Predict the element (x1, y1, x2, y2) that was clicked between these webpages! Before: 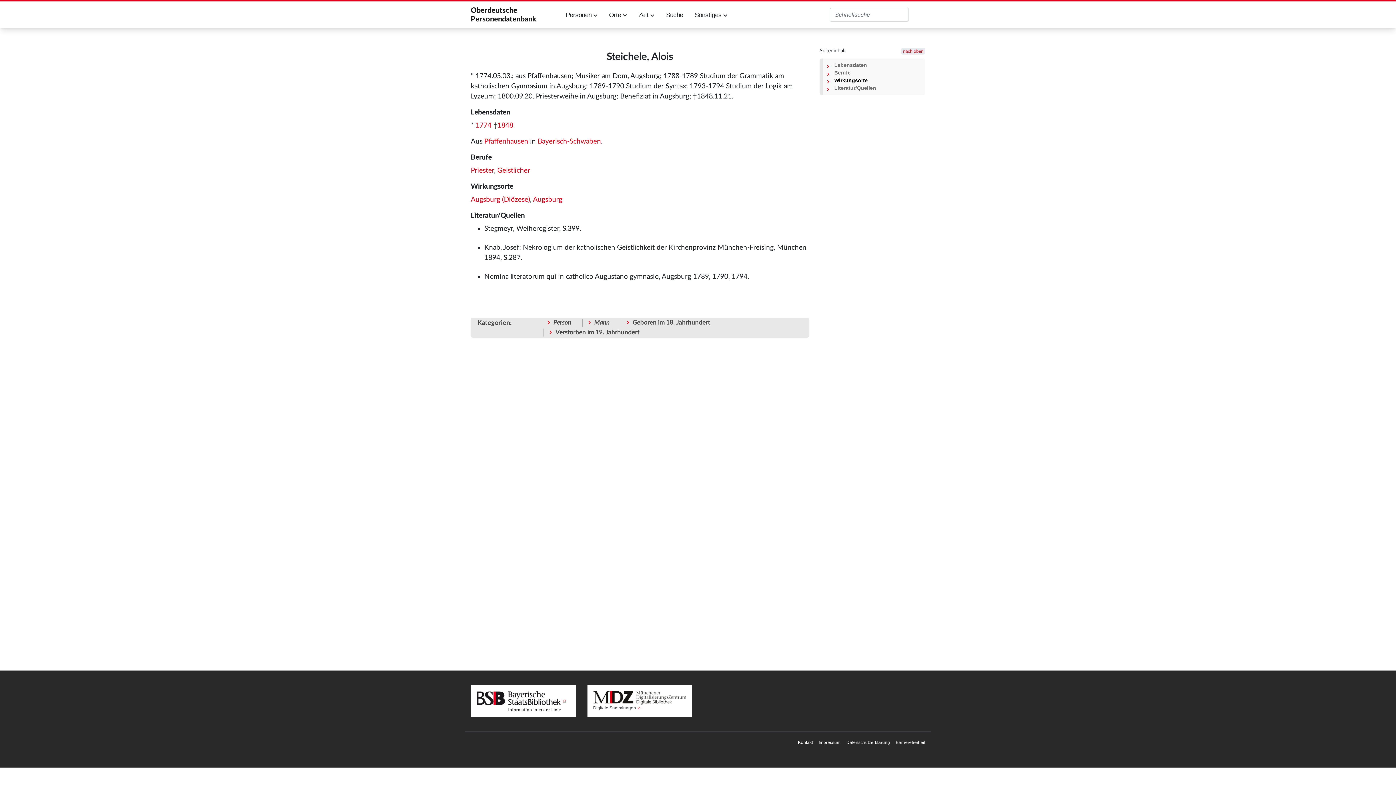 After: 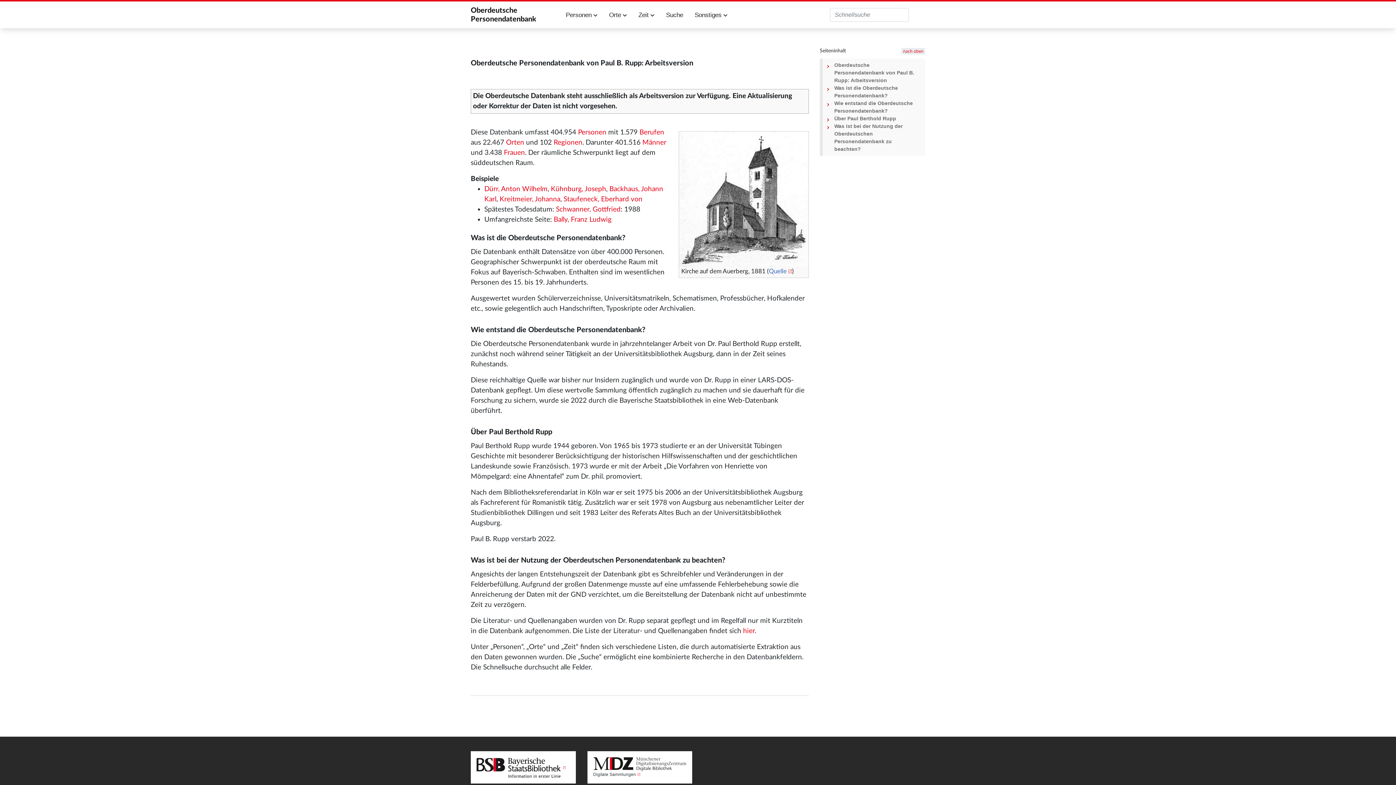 Action: bbox: (470, 4, 536, 25) label: Oberdeutsche
Personendatenbank